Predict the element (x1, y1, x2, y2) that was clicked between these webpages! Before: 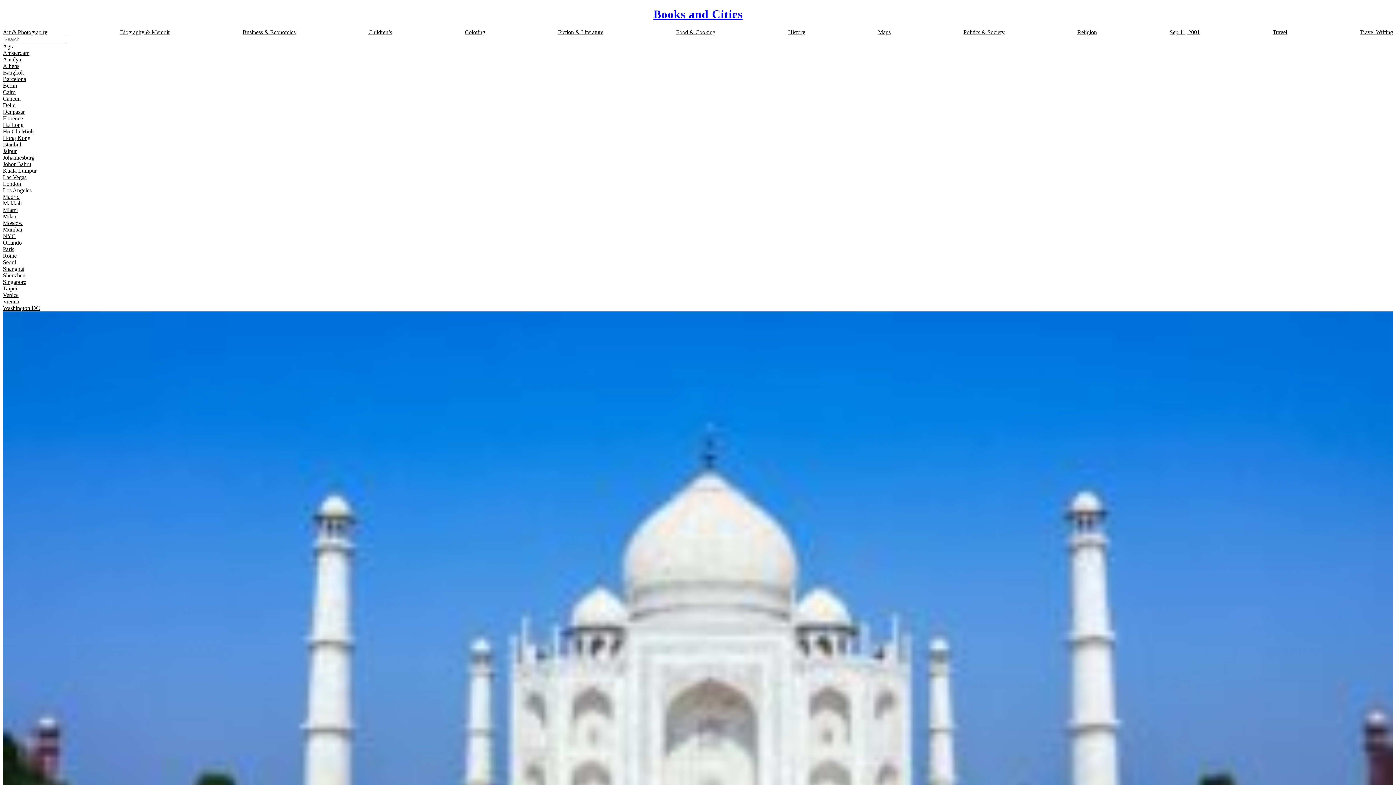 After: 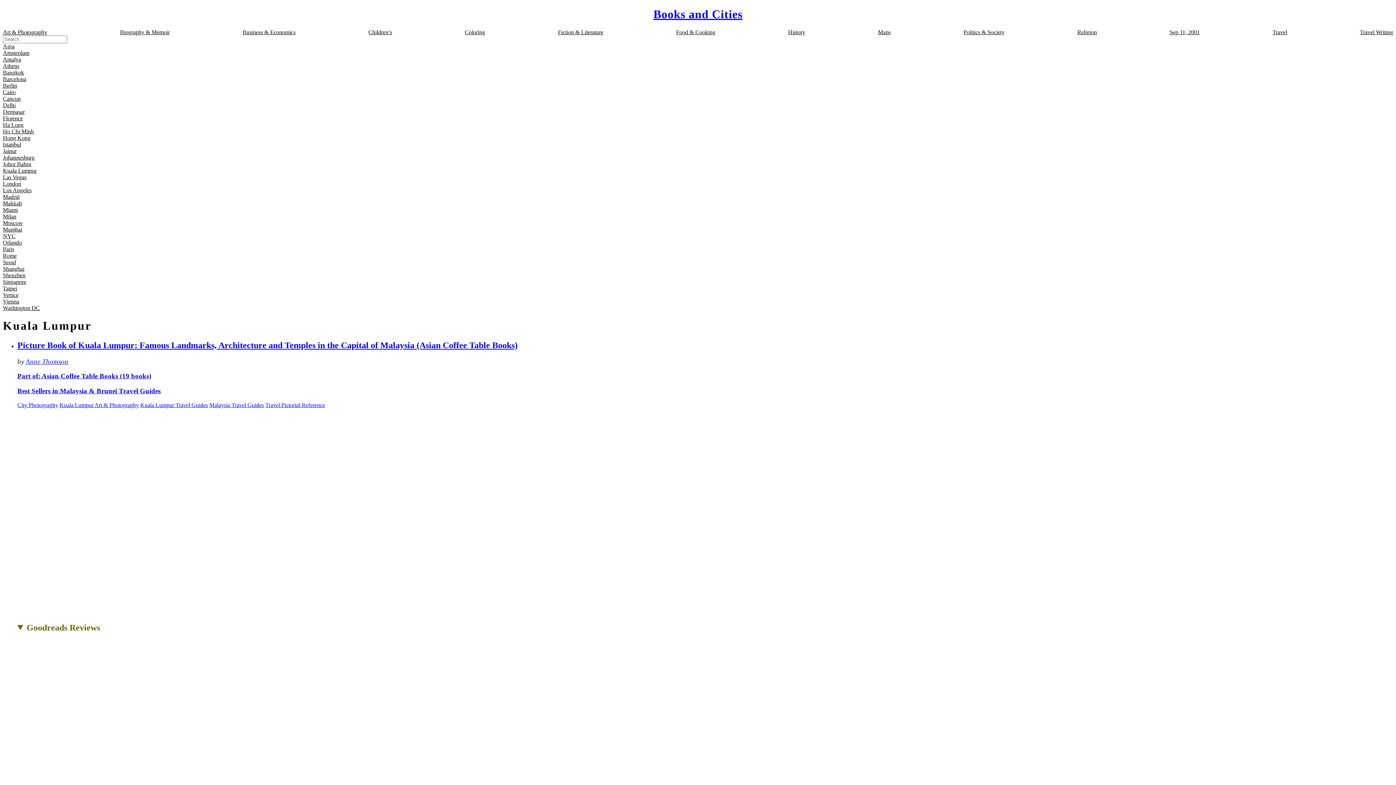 Action: bbox: (2, 167, 36, 174) label: Kuala Lumpur